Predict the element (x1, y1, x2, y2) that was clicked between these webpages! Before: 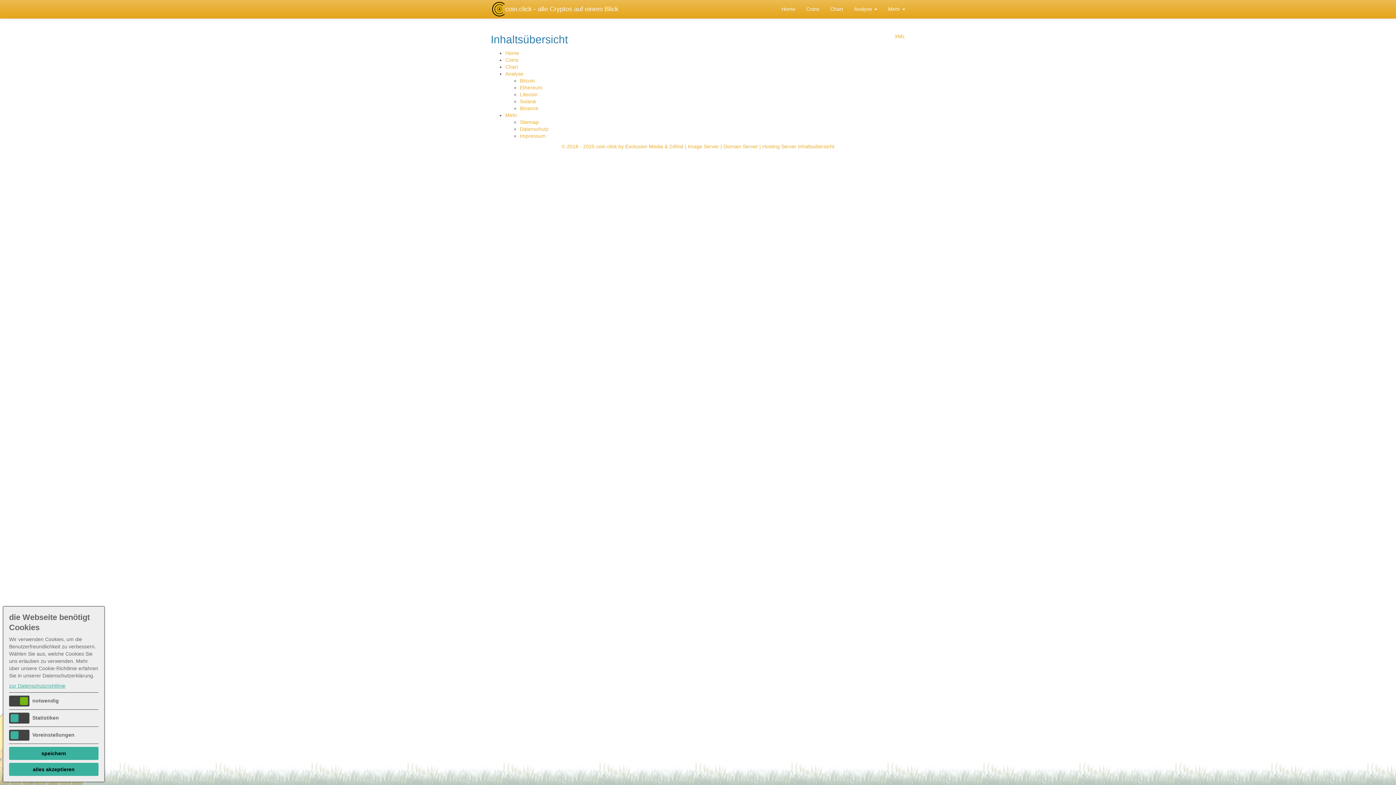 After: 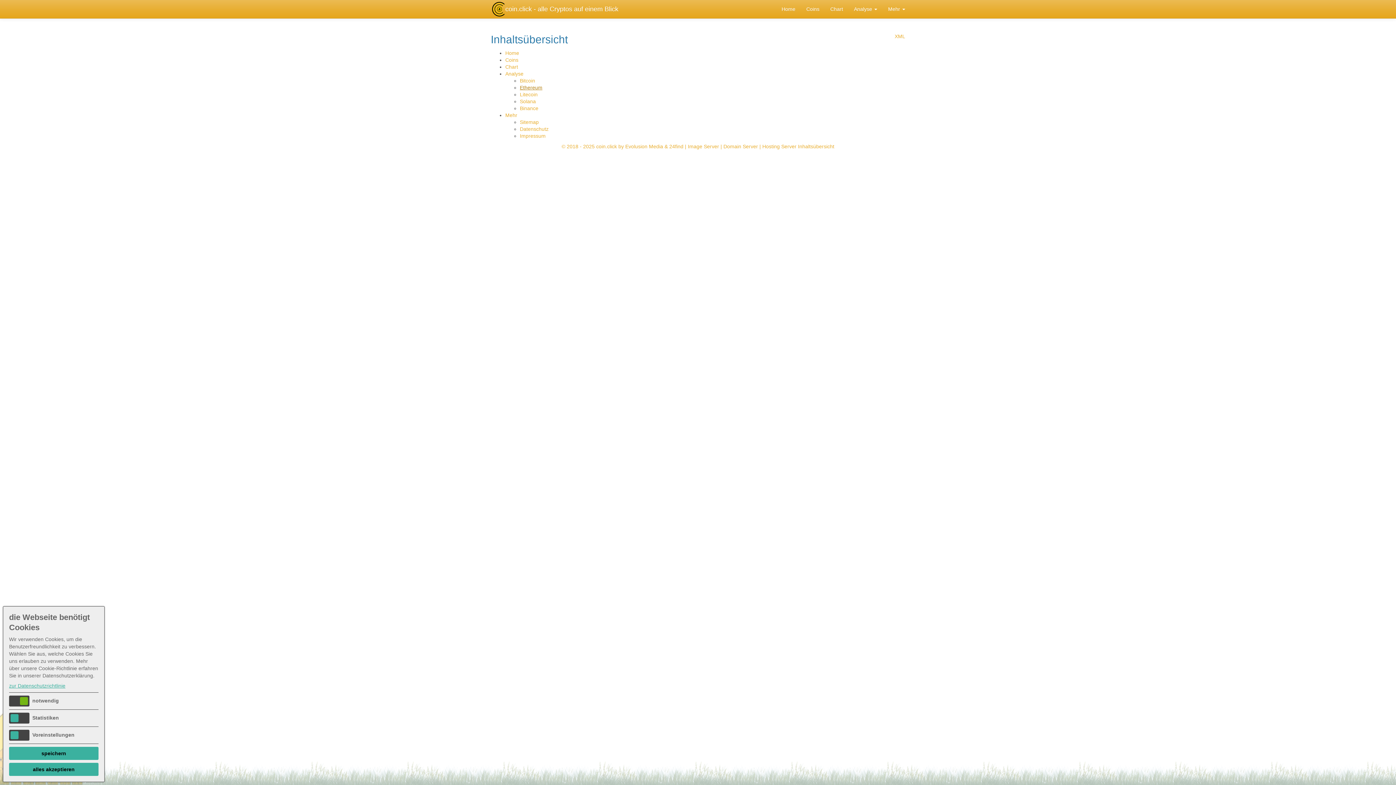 Action: bbox: (520, 84, 542, 90) label: Ethereum